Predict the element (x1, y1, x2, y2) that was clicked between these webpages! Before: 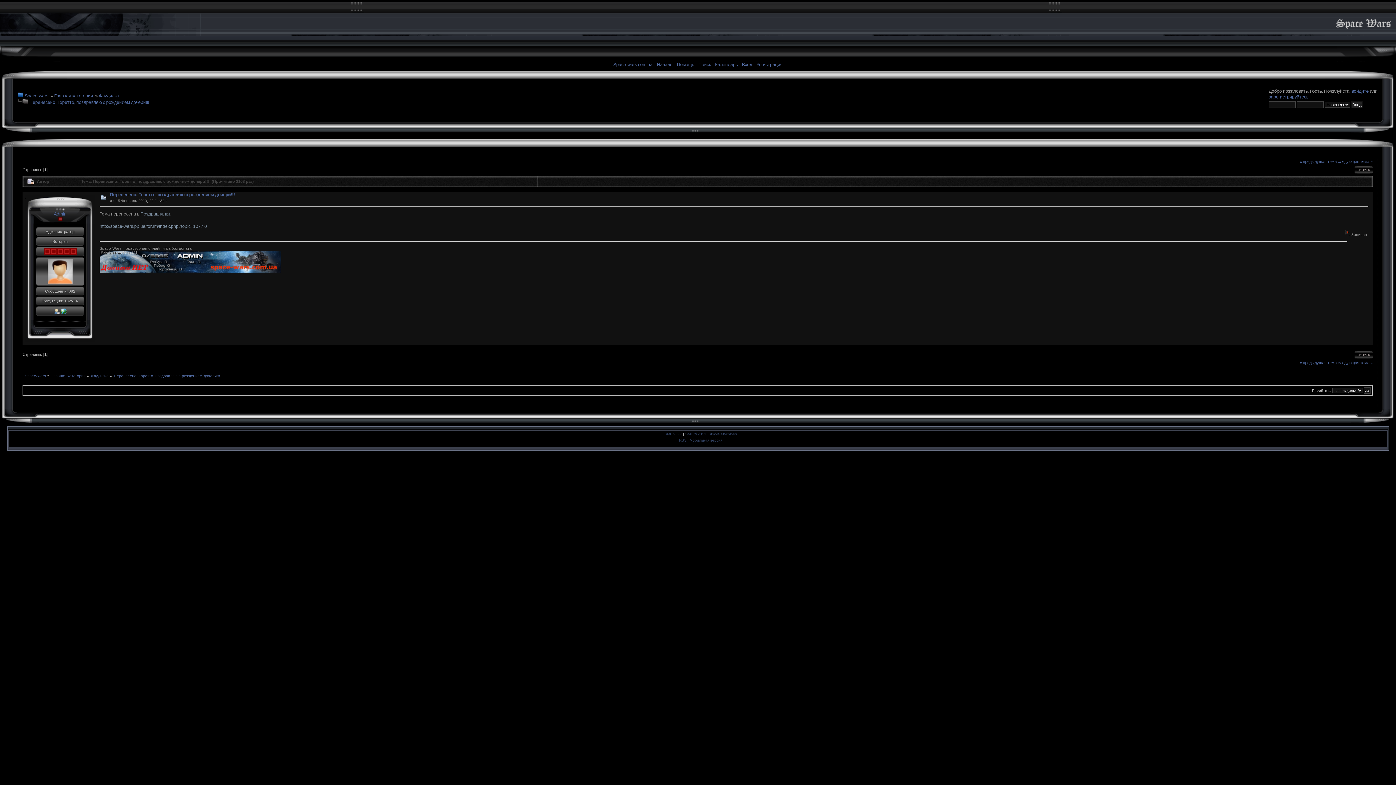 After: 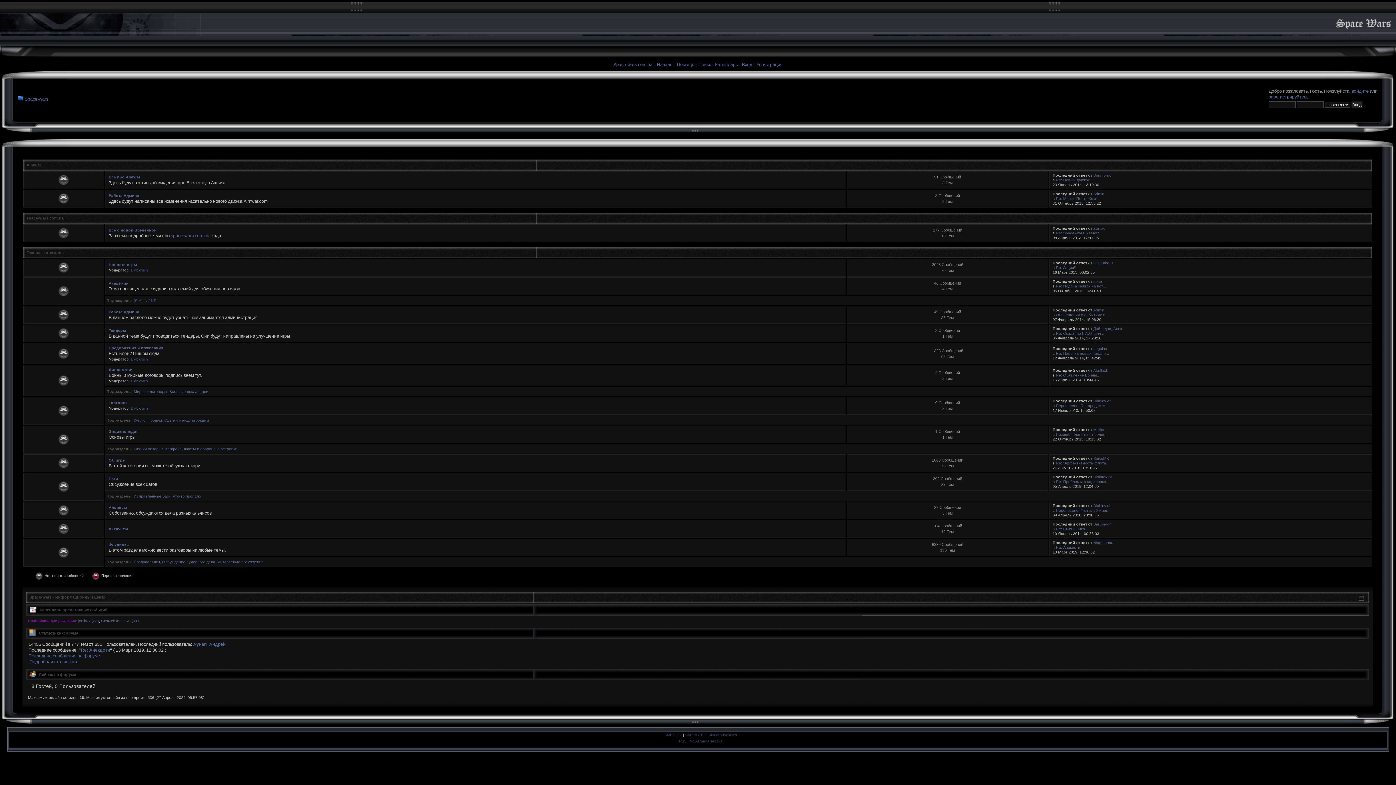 Action: bbox: (24, 373, 46, 378) label: Space-wars